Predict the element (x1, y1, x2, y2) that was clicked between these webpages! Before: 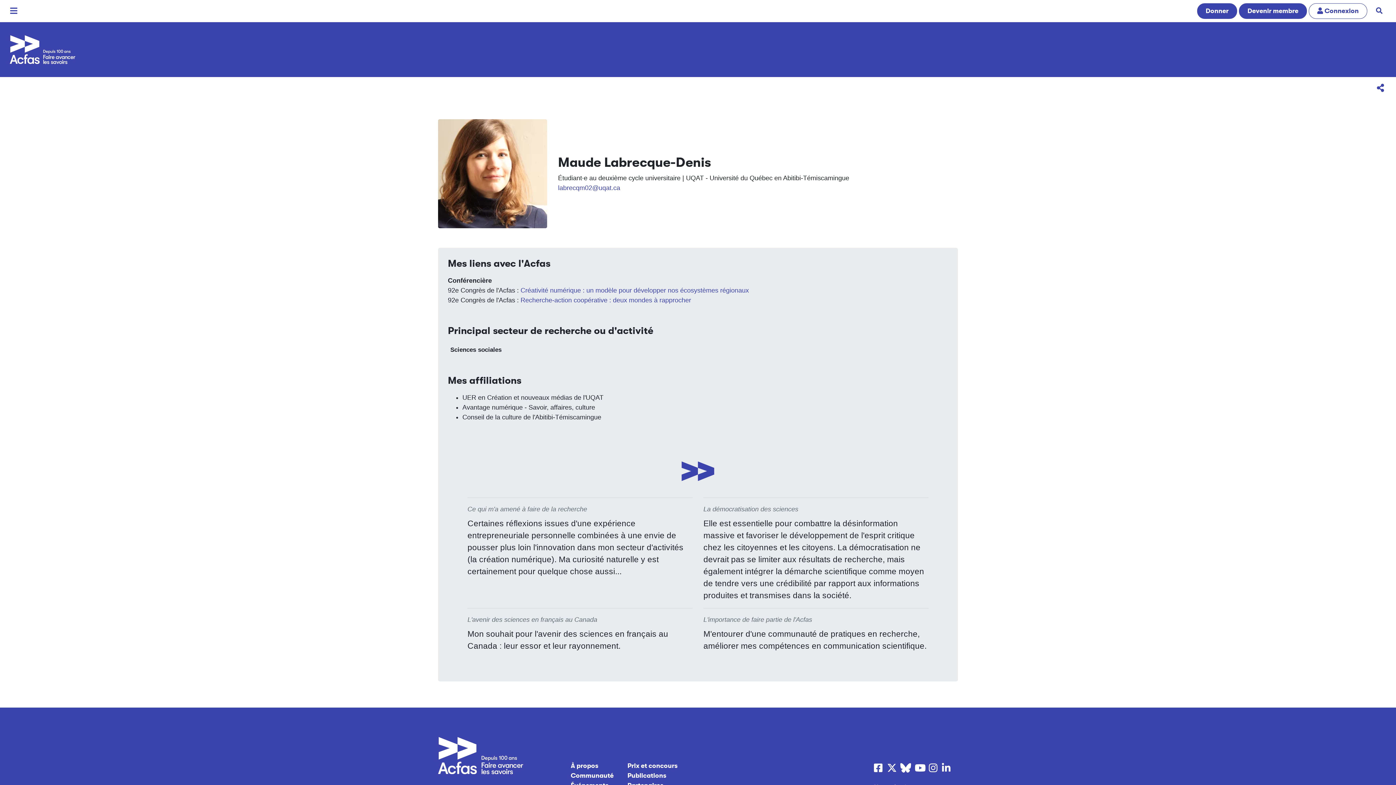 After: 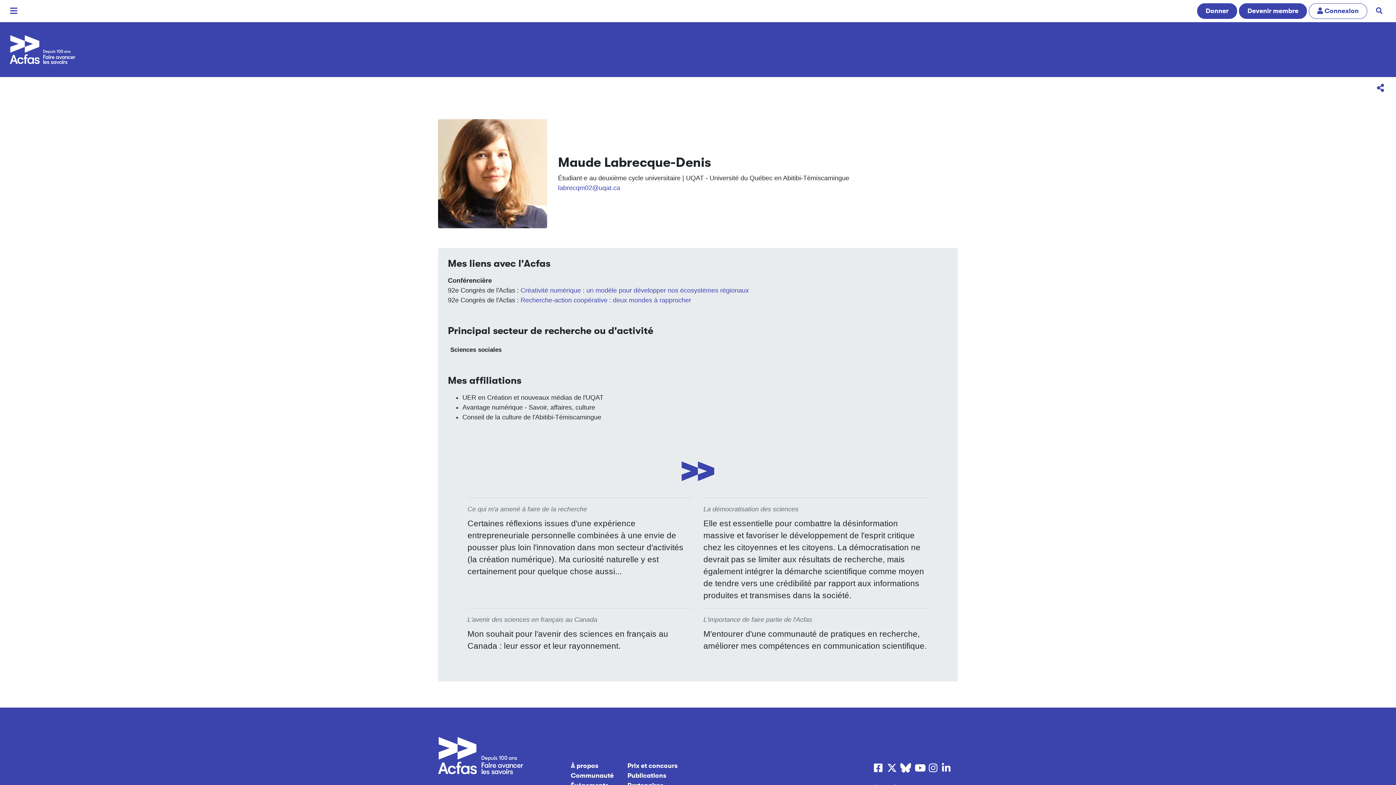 Action: bbox: (929, 763, 938, 774) label: Instagram